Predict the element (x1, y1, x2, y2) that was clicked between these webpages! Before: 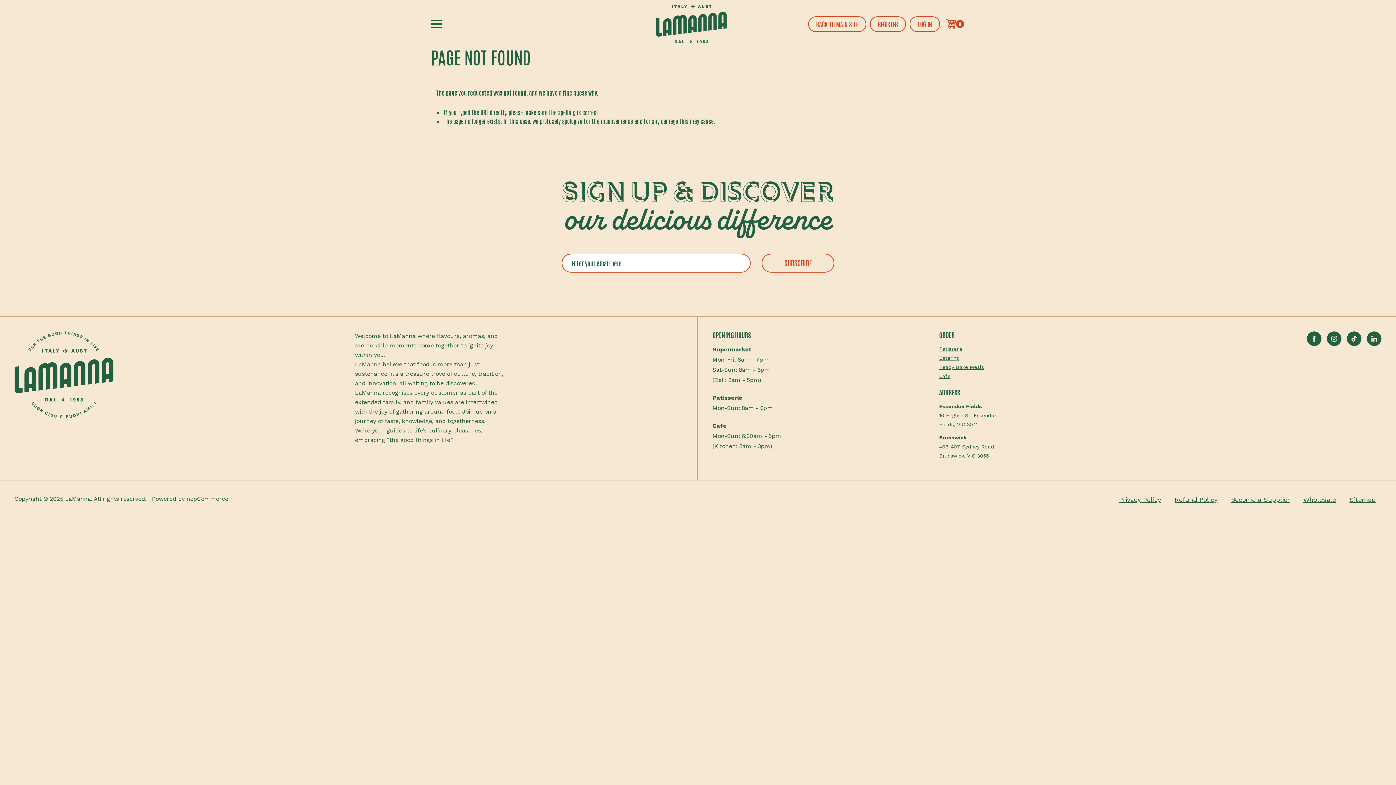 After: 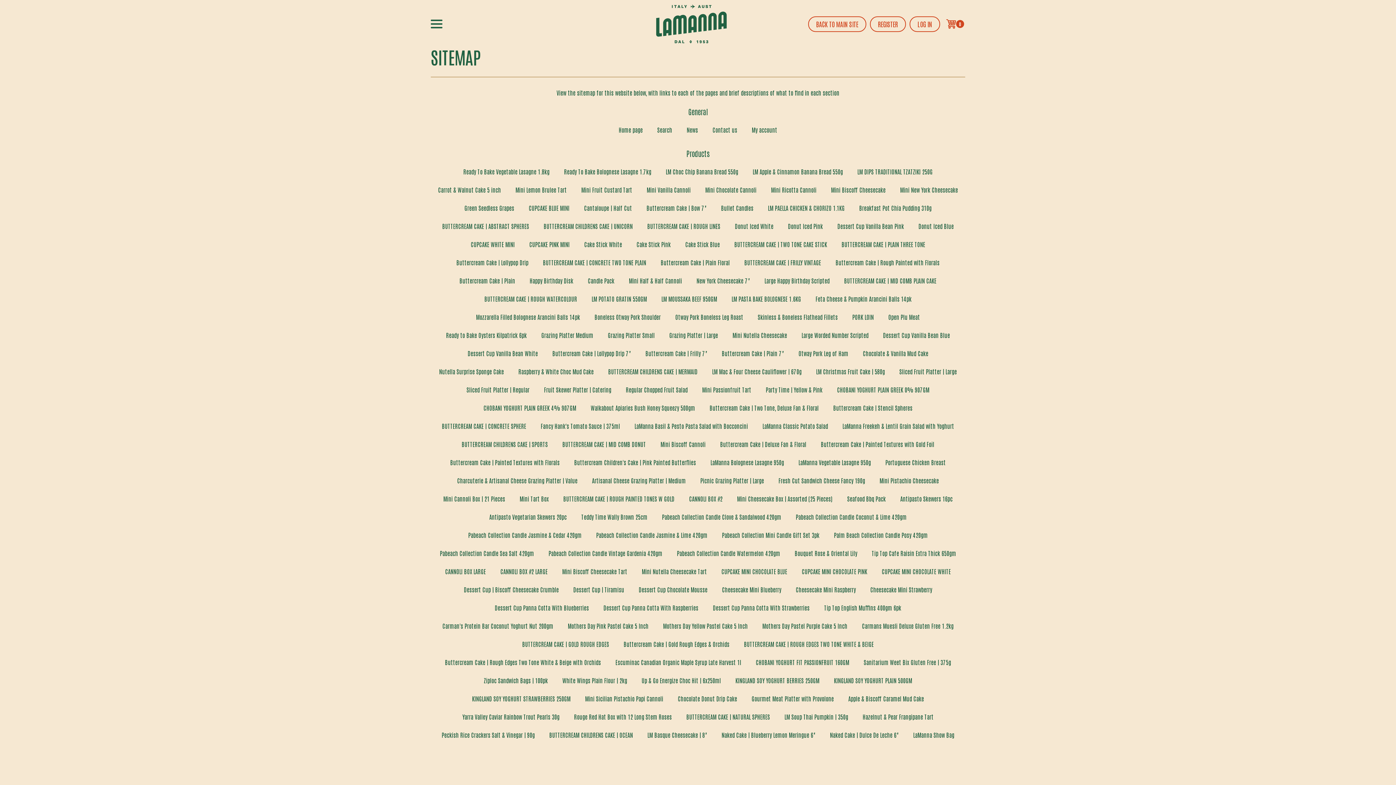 Action: bbox: (1349, 494, 1376, 504) label: Sitemap